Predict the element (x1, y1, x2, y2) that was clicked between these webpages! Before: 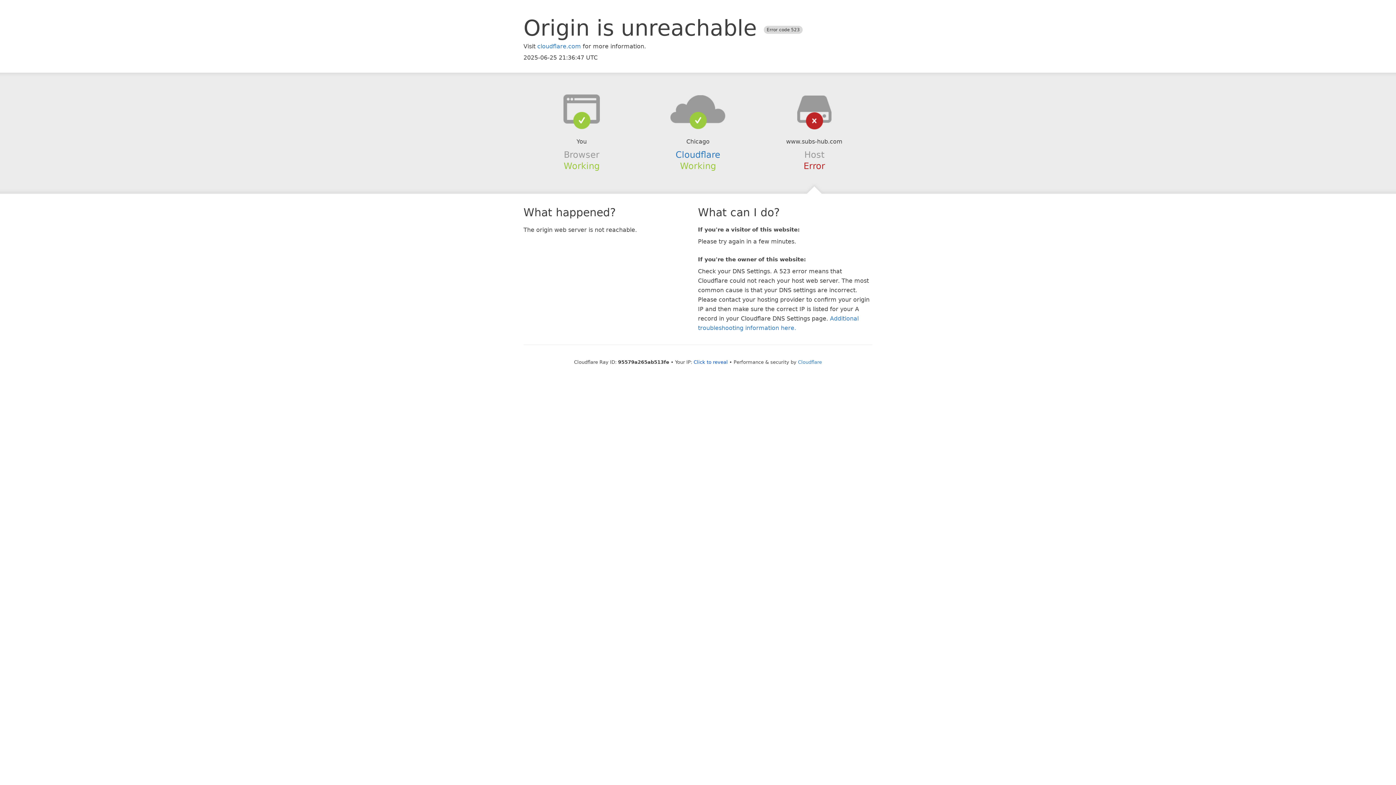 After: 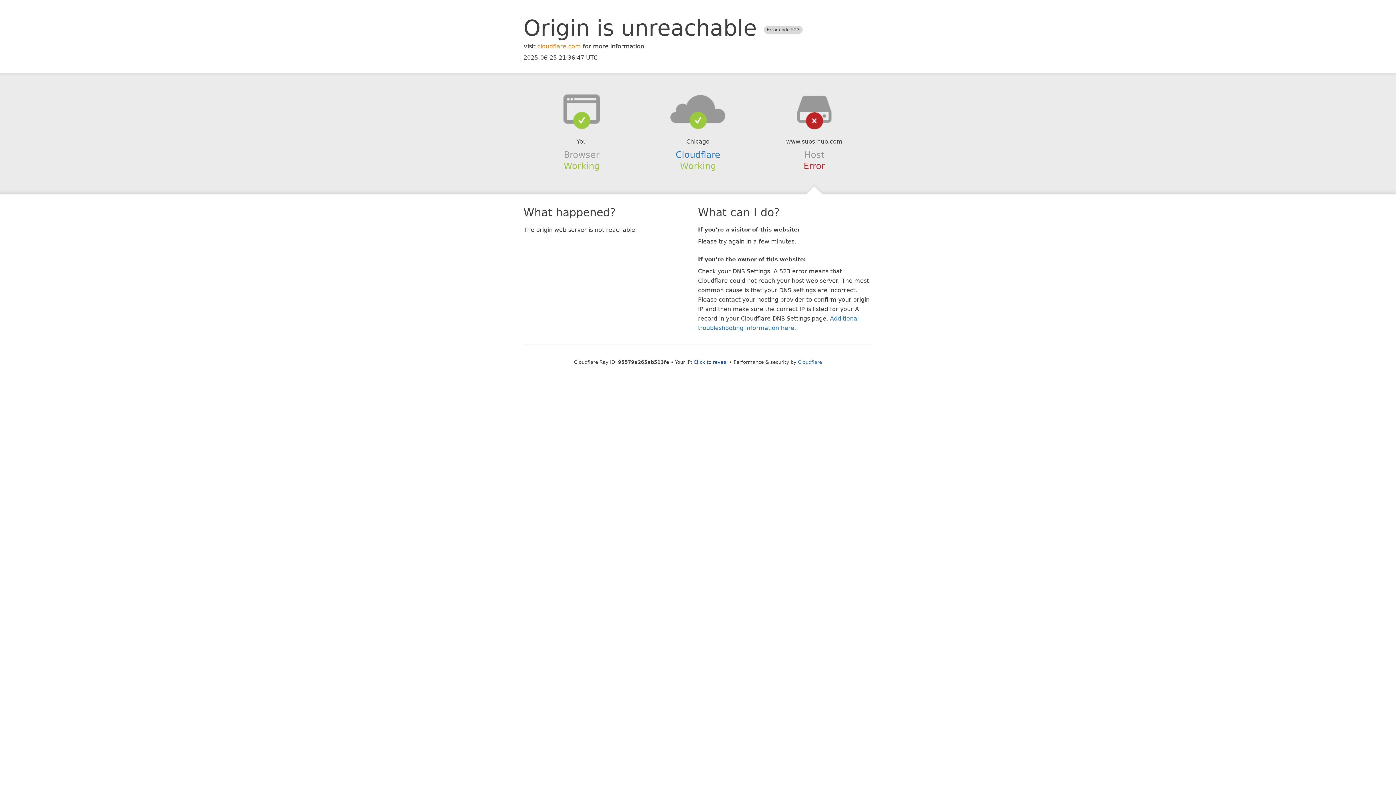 Action: bbox: (537, 42, 581, 49) label: cloudflare.com